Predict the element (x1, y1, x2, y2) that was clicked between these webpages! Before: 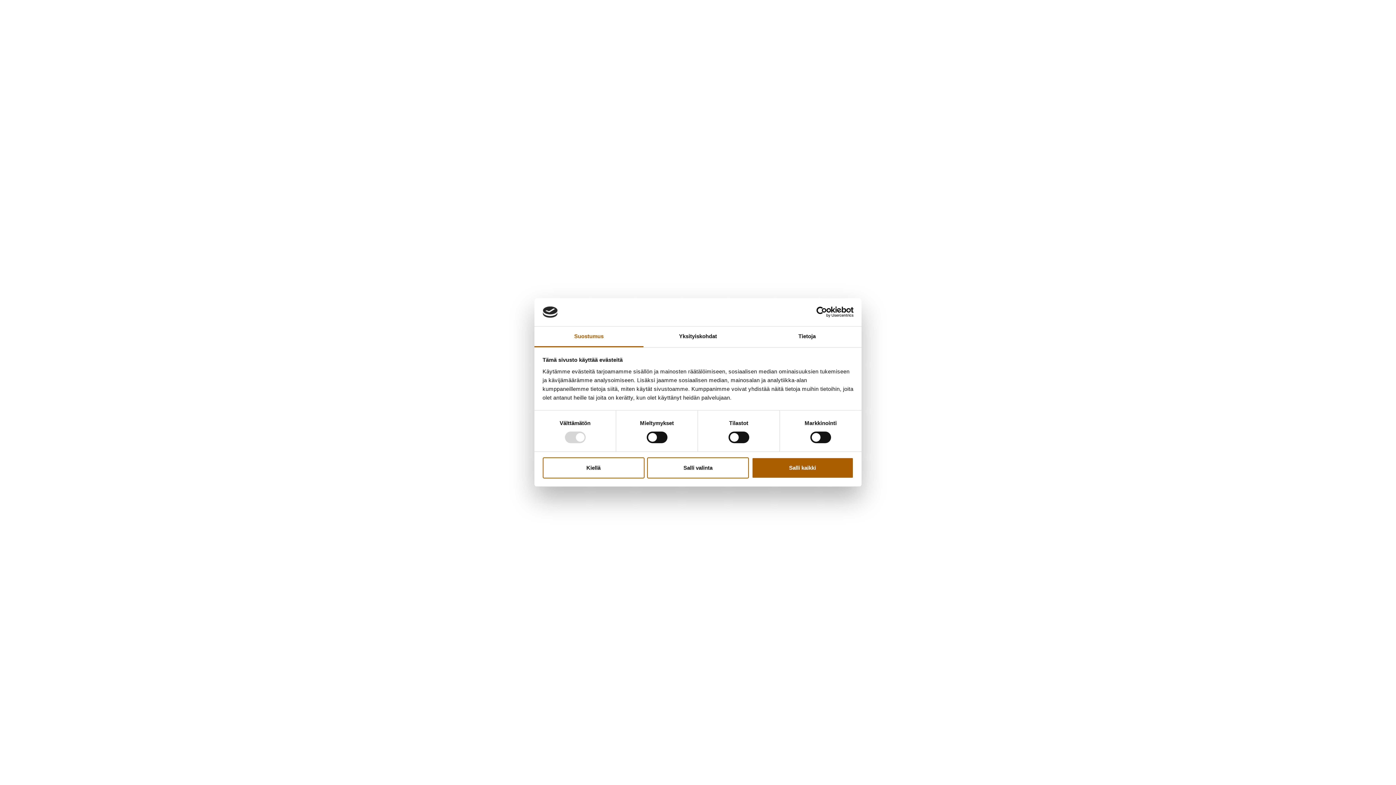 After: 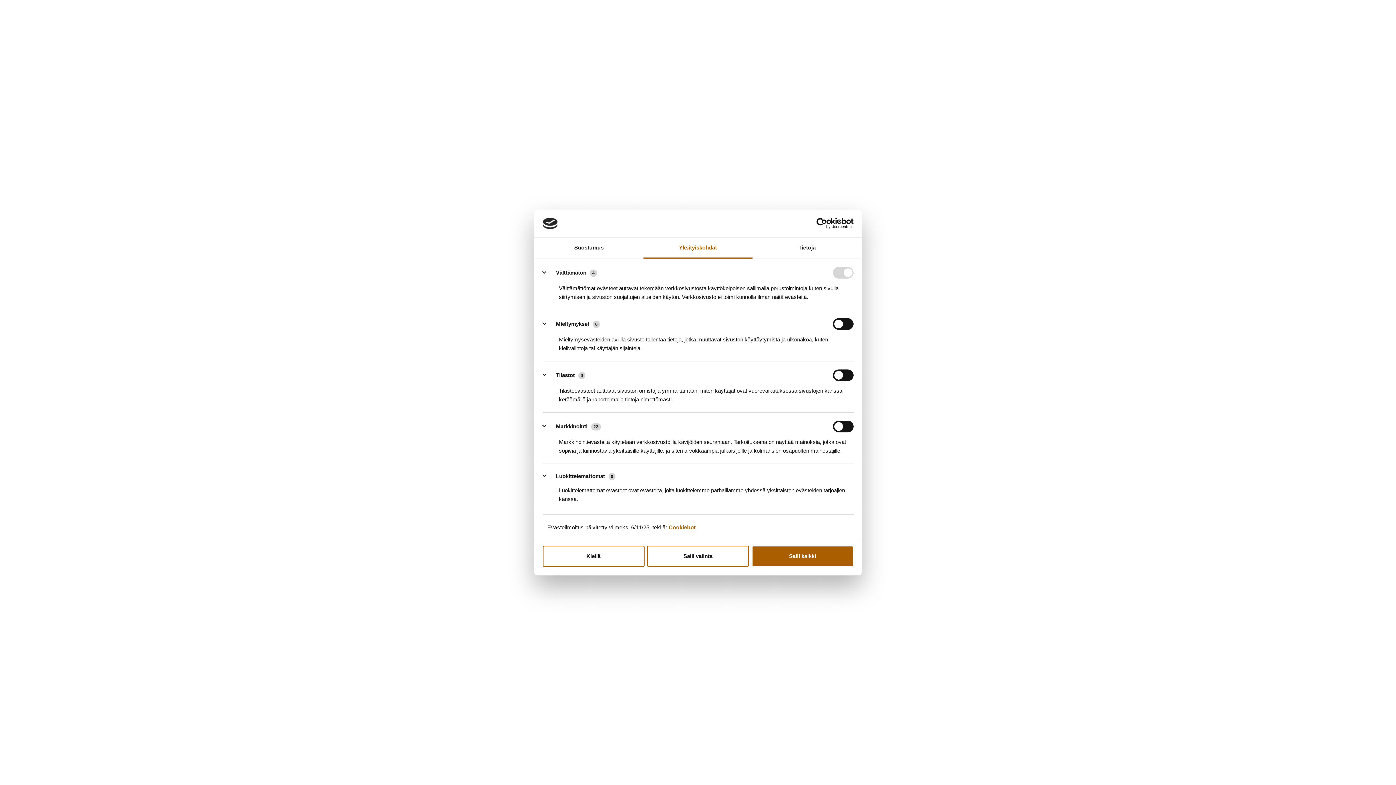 Action: label: Yksityiskohdat bbox: (643, 326, 752, 347)